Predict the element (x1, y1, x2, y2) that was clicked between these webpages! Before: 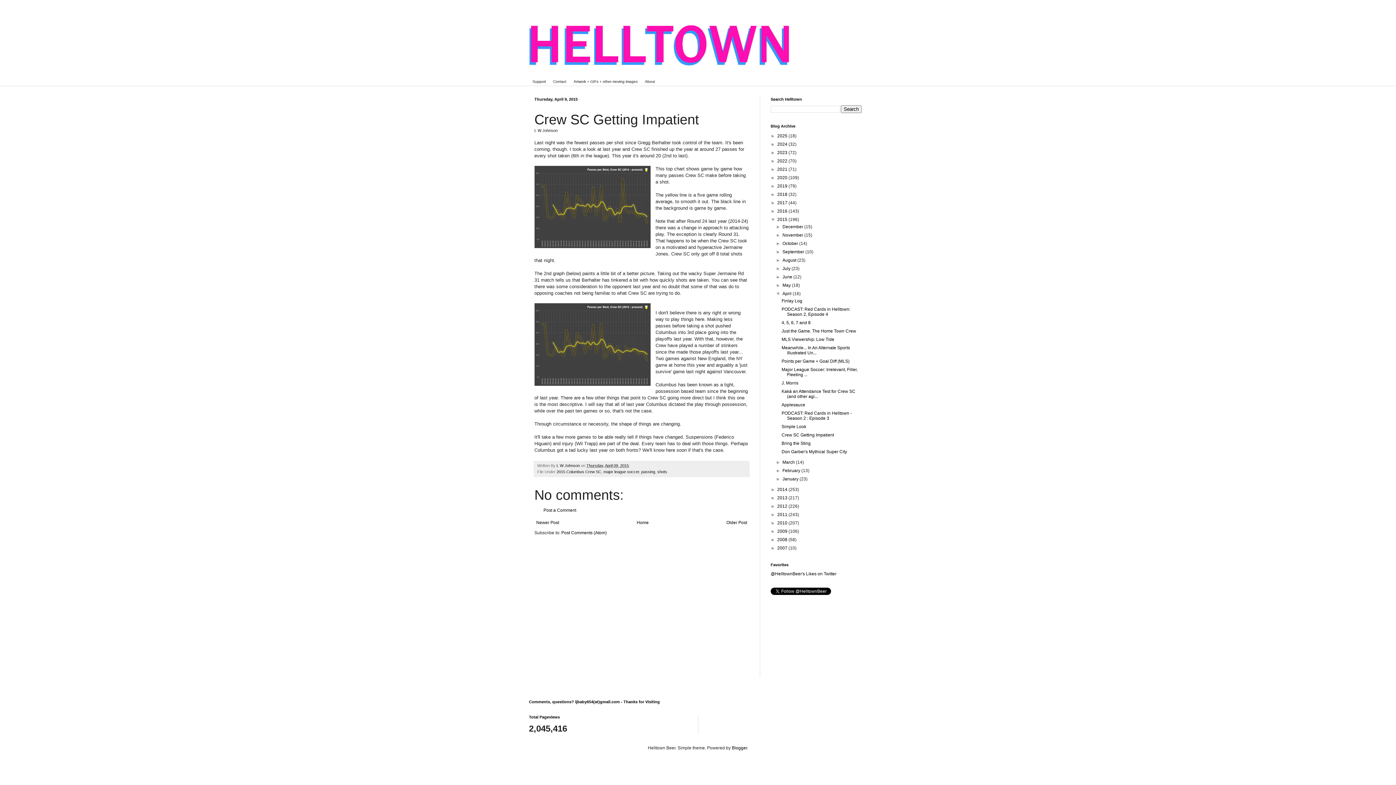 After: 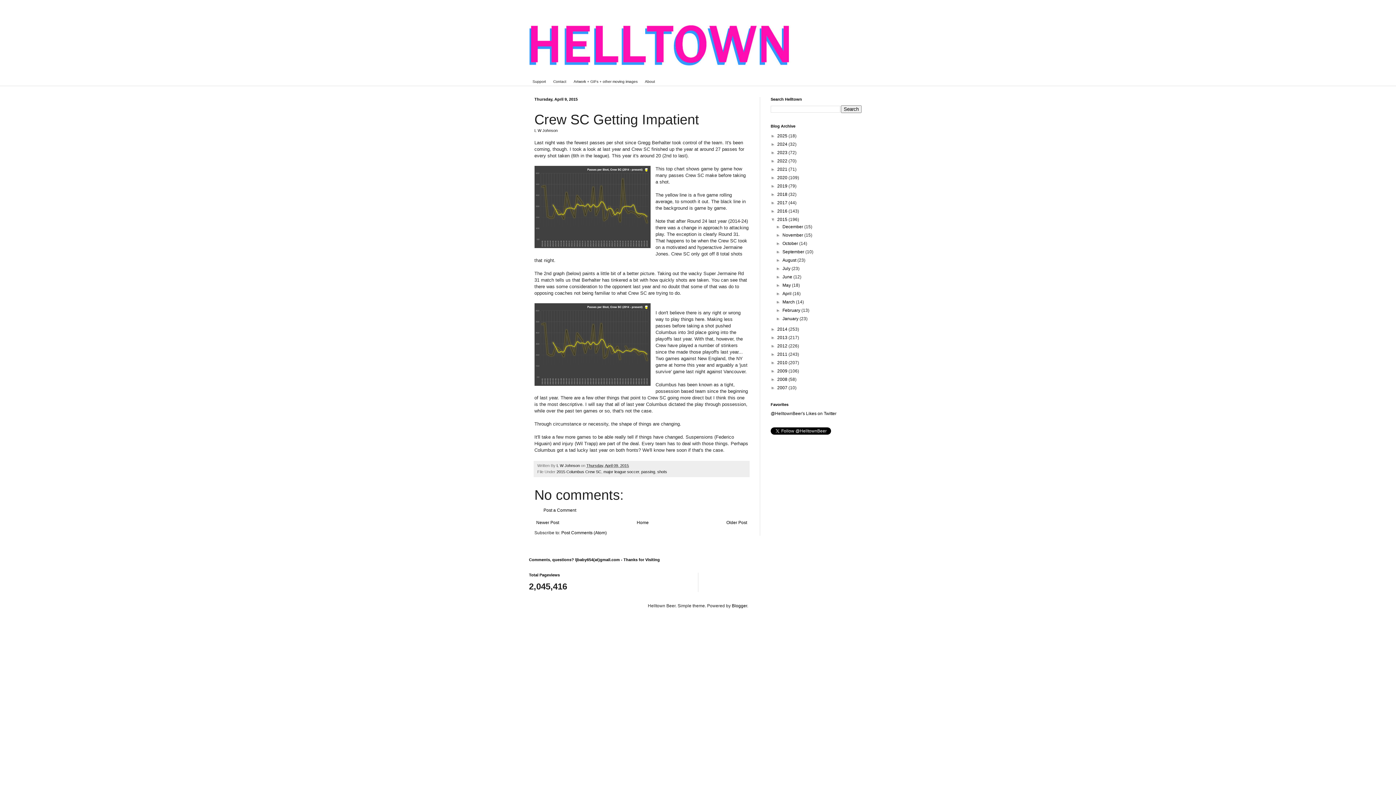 Action: label: ▼   bbox: (776, 291, 782, 296)